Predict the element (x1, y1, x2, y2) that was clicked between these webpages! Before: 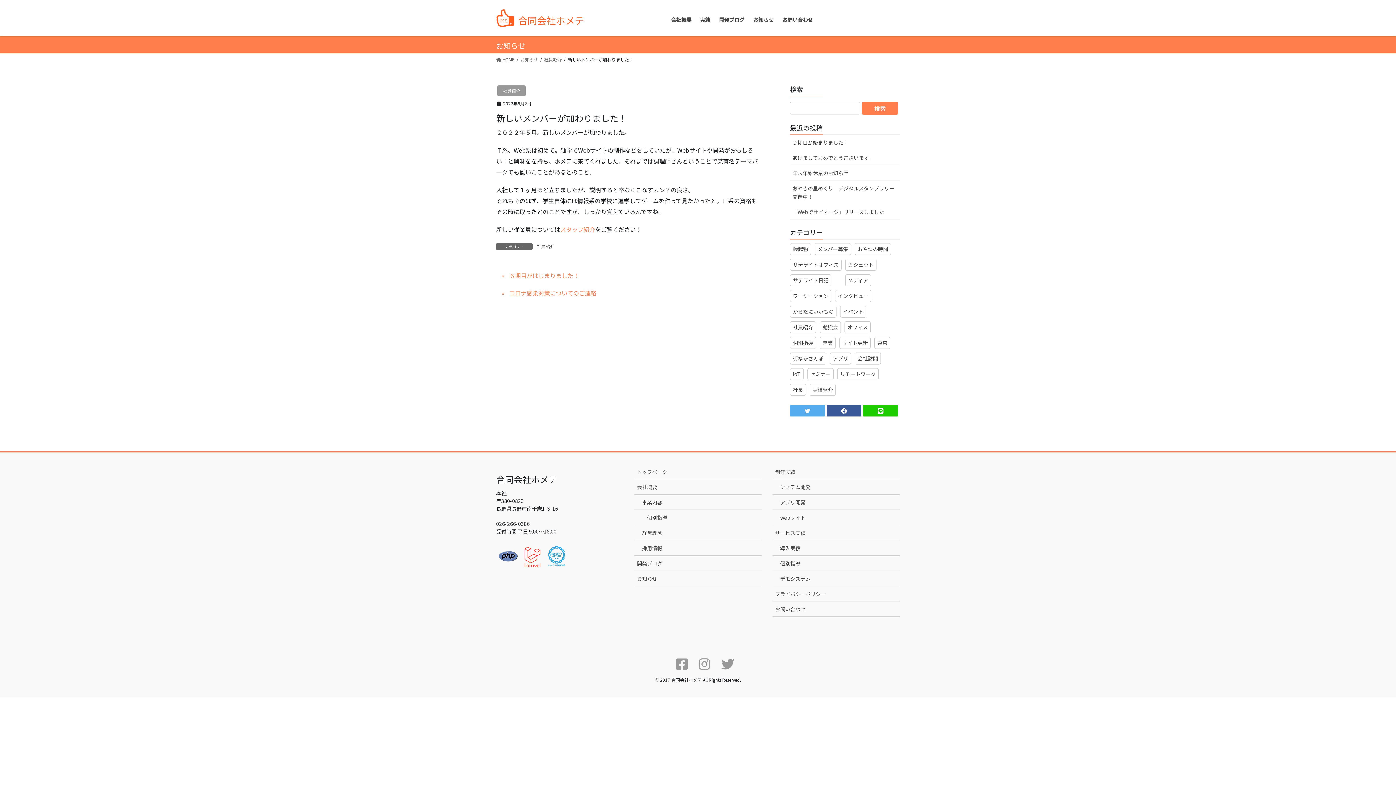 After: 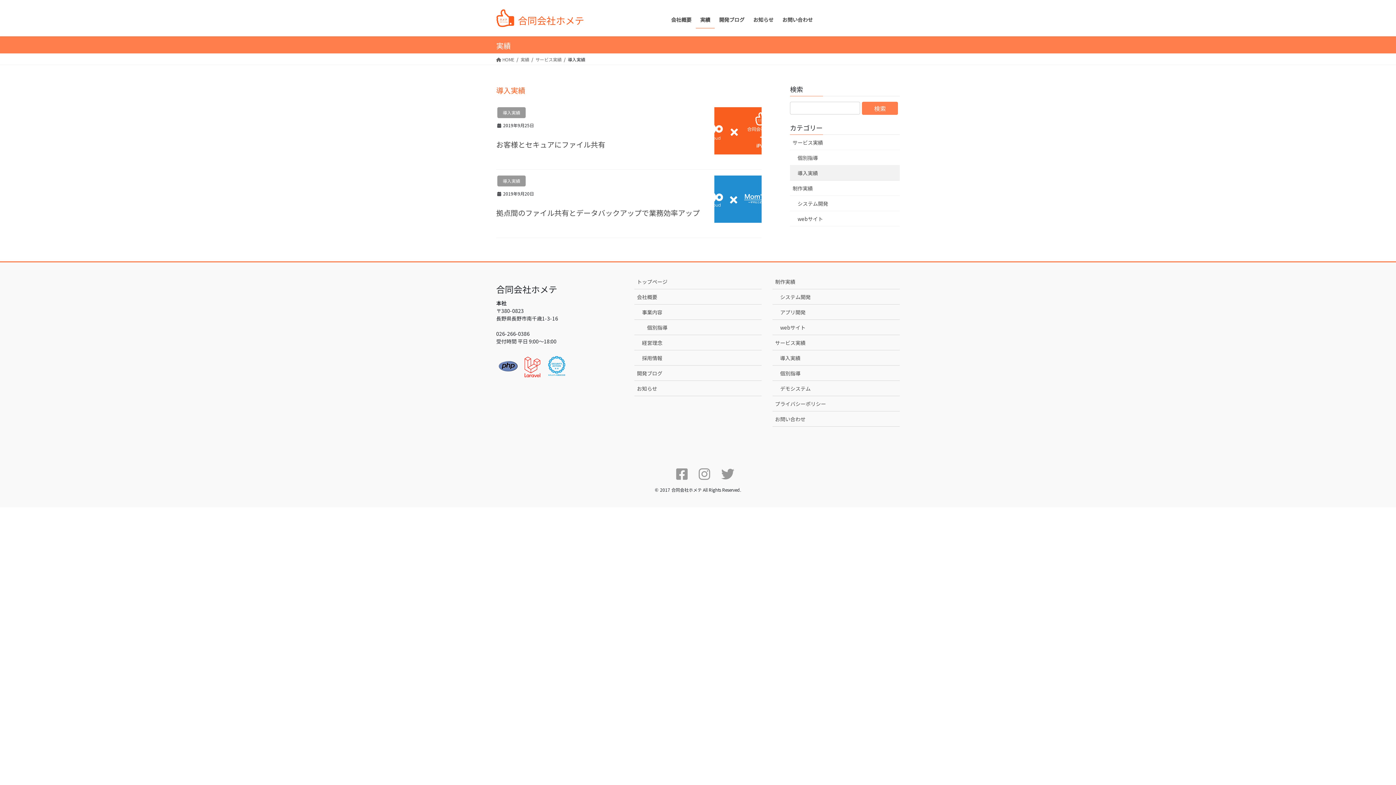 Action: bbox: (772, 540, 900, 555) label: 導入実績